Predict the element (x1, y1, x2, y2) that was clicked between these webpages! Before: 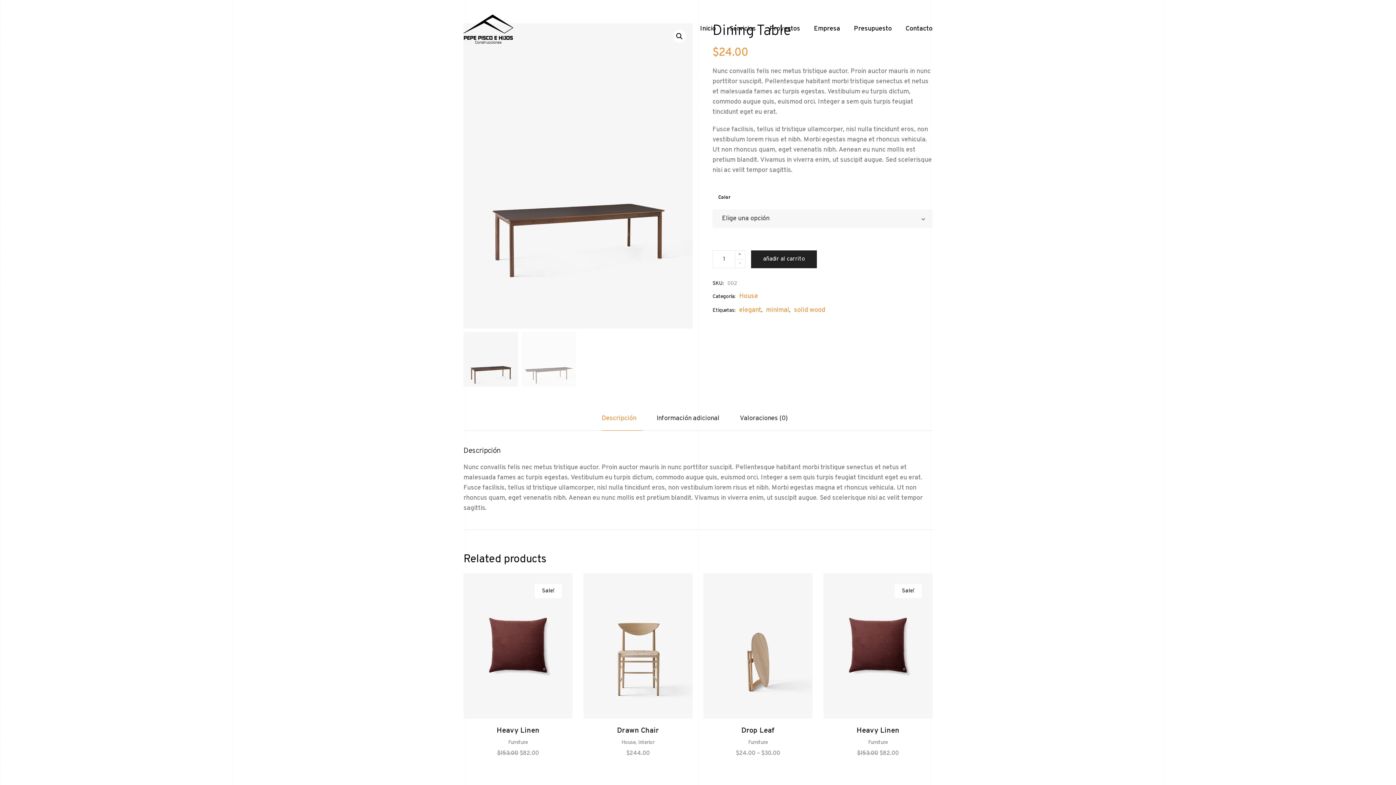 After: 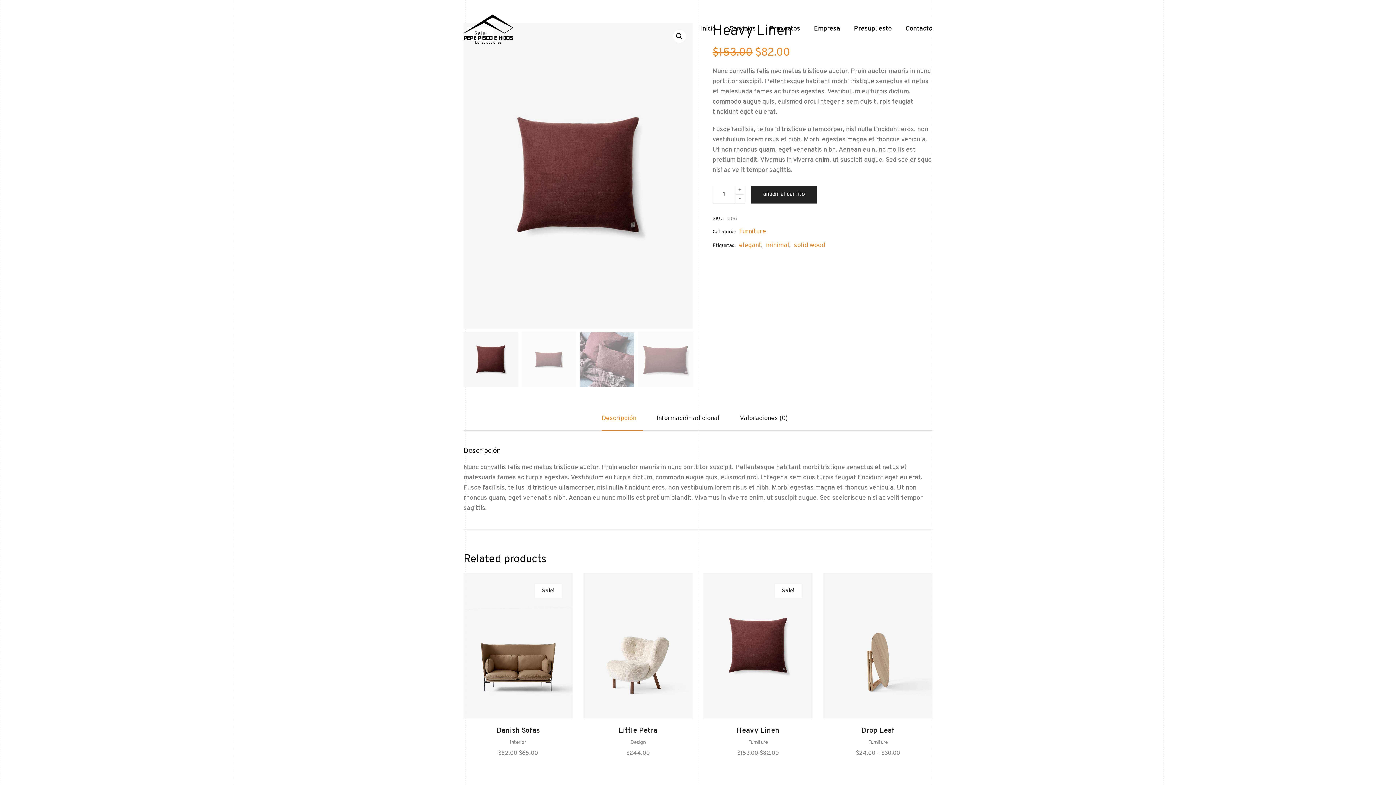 Action: bbox: (823, 573, 932, 719)